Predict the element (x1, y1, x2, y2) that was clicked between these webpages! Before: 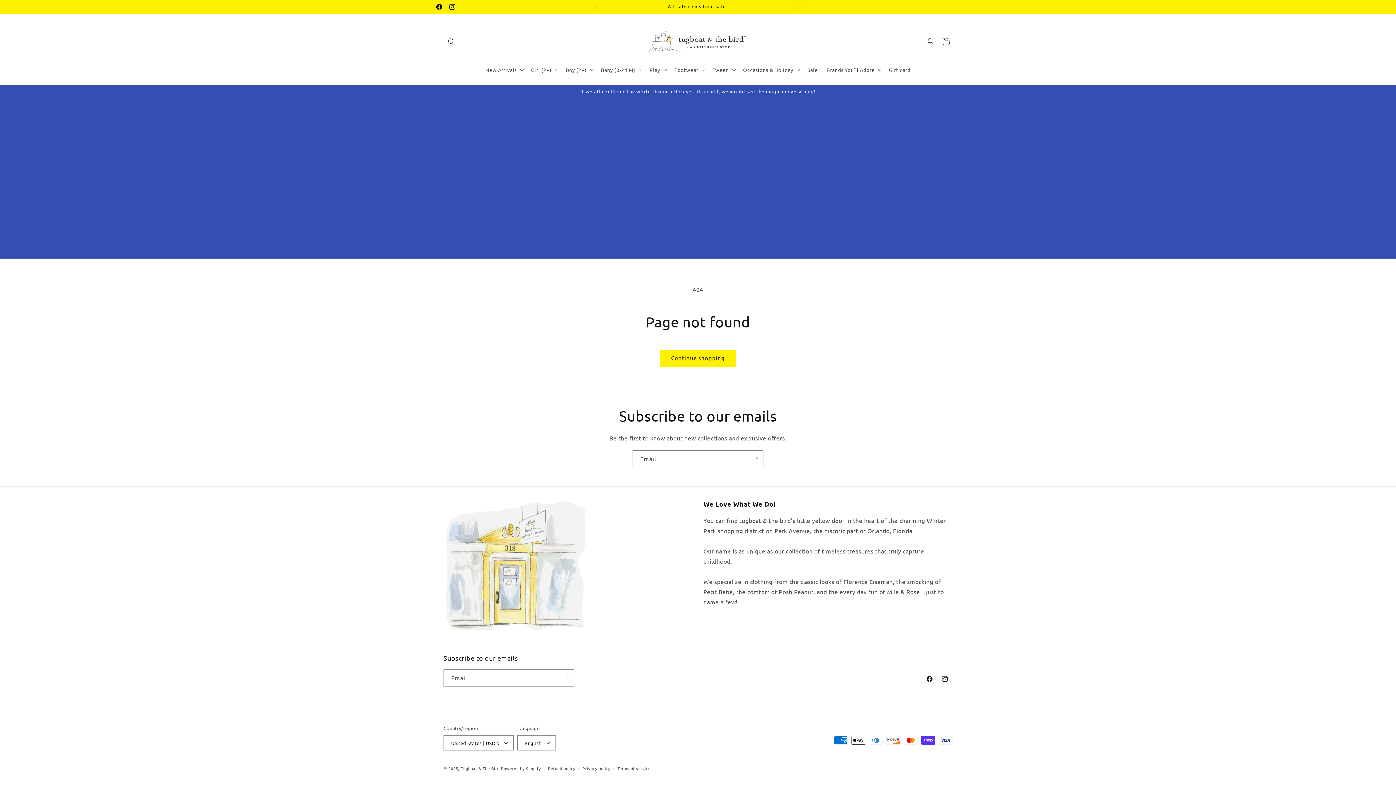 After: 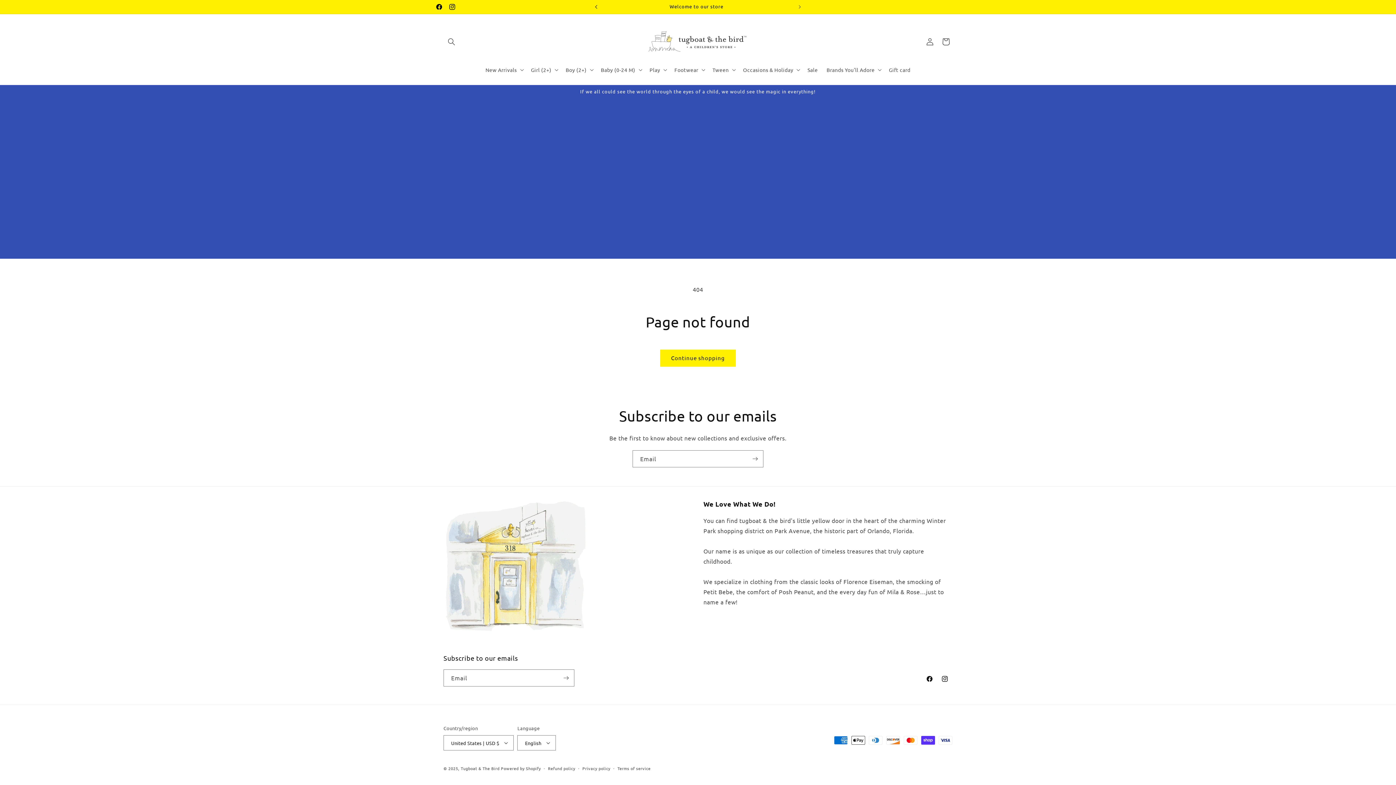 Action: bbox: (588, 0, 604, 13) label: Previous announcement